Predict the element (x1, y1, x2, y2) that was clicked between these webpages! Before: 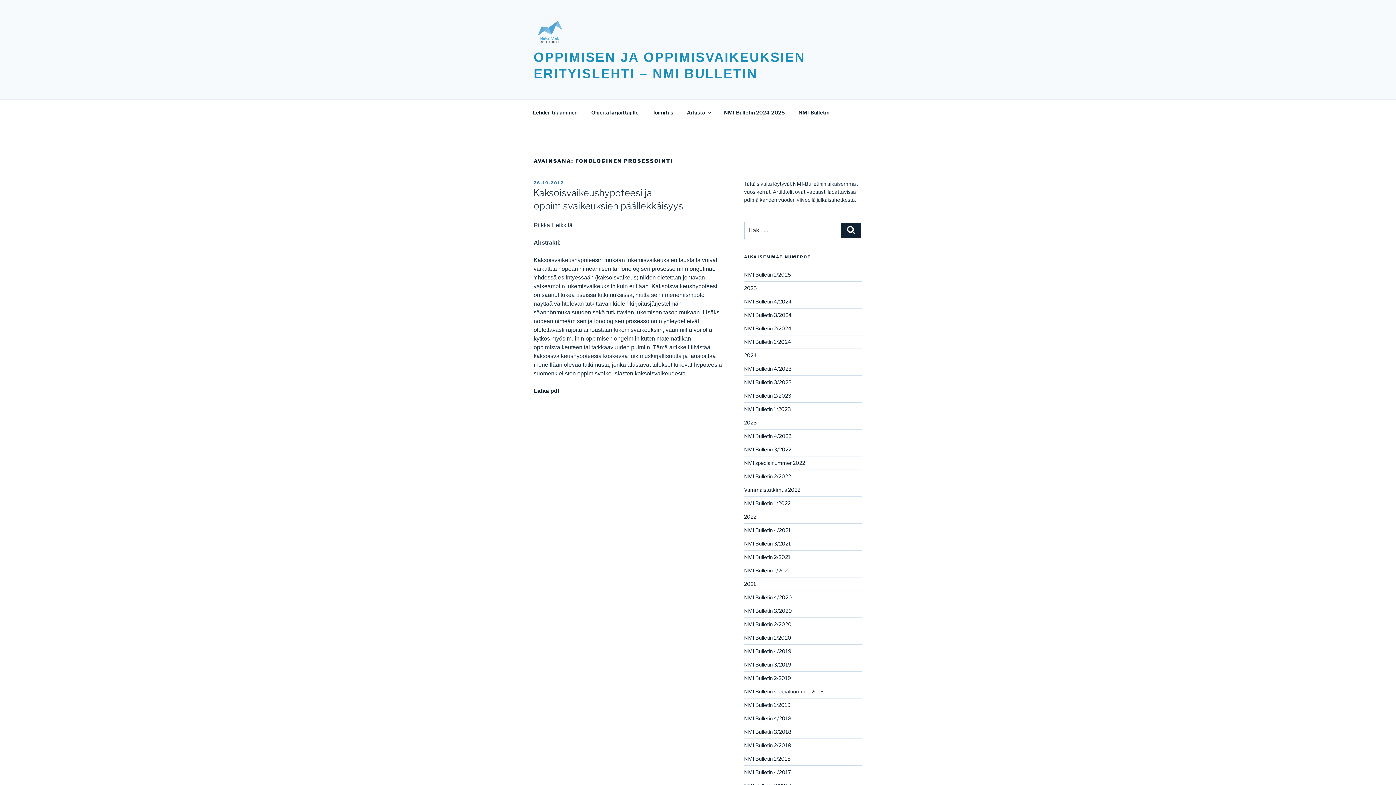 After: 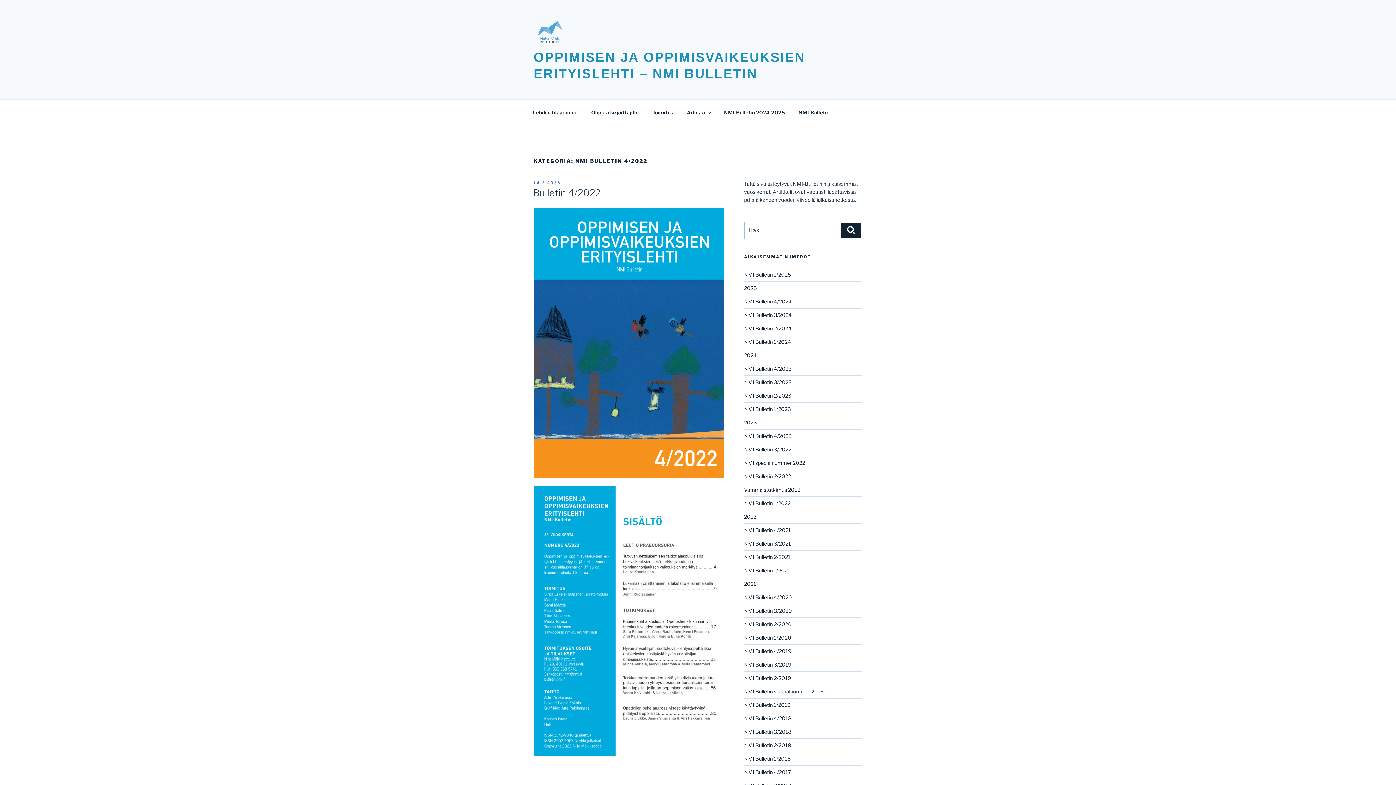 Action: bbox: (744, 433, 791, 439) label: NMI Bulletin 4/2022